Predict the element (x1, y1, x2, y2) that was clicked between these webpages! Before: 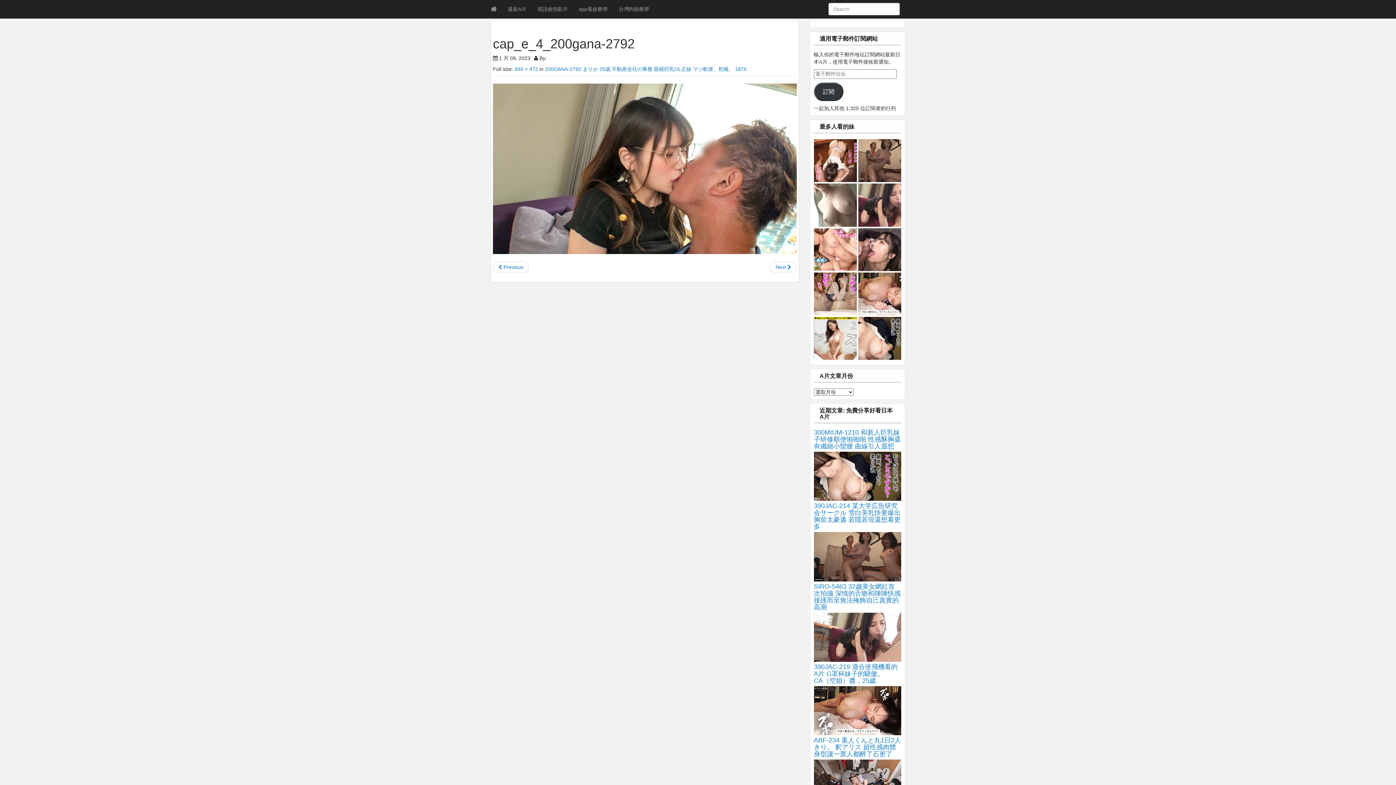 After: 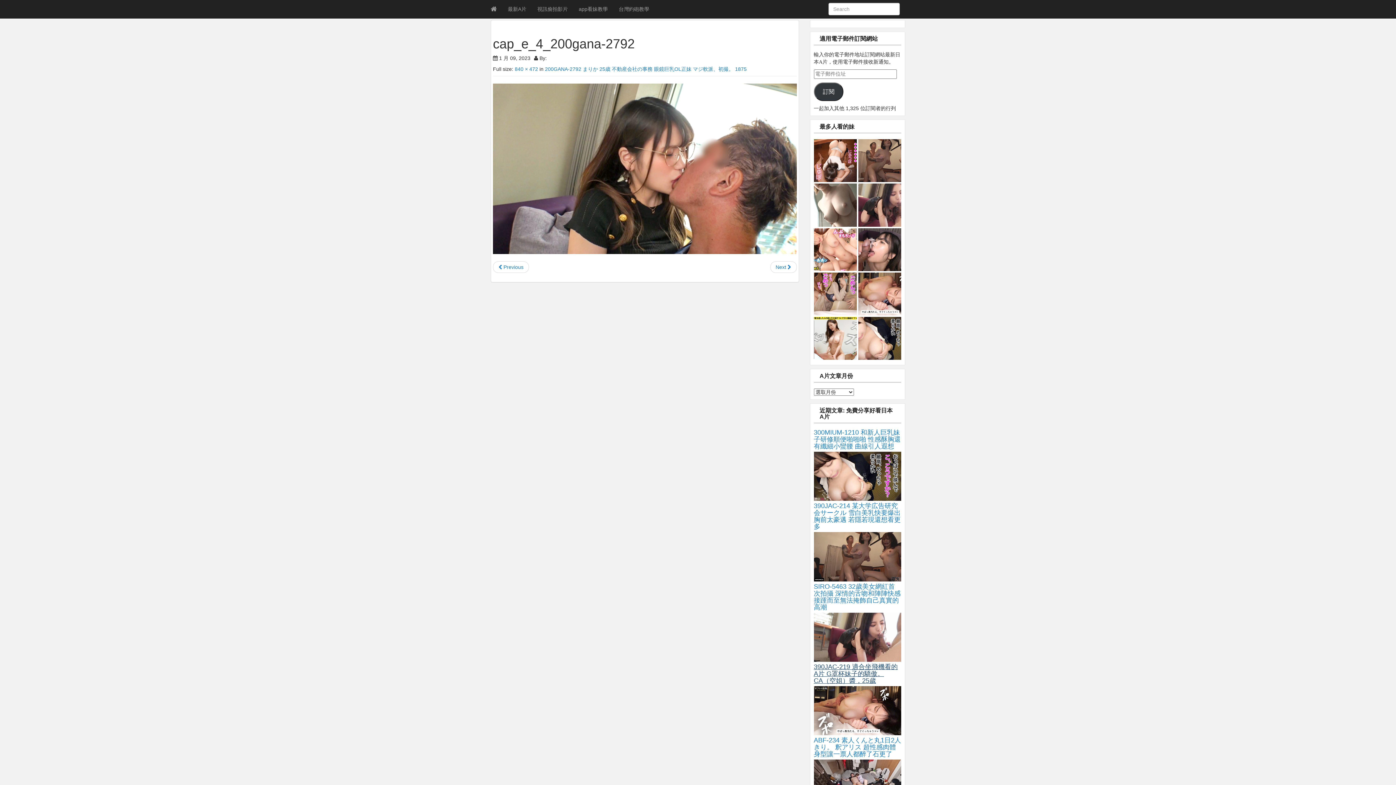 Action: label: 390JAC-219 適合坐飛機看的A片 G罩杯妹子的驕傲。 CA（空姐）醬，25歲 bbox: (814, 663, 898, 684)